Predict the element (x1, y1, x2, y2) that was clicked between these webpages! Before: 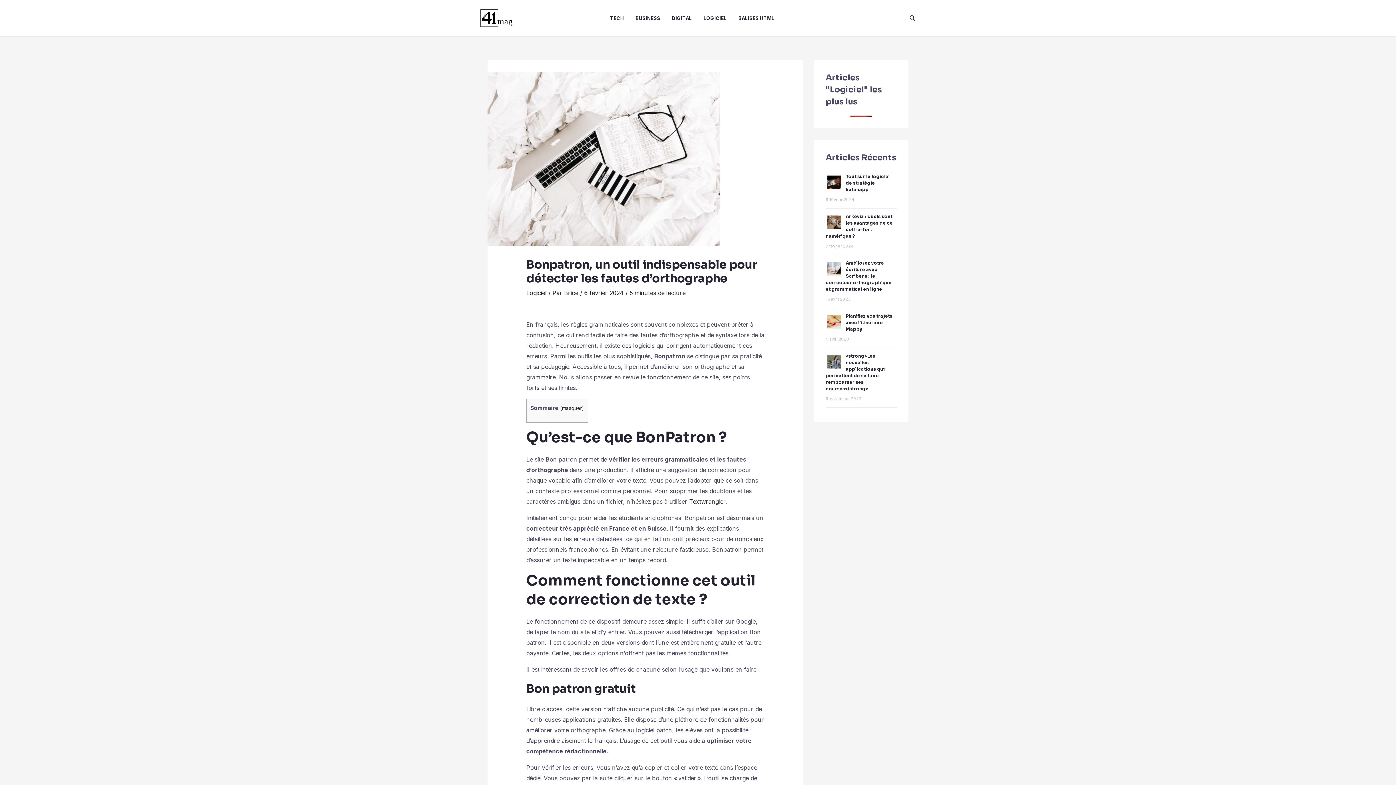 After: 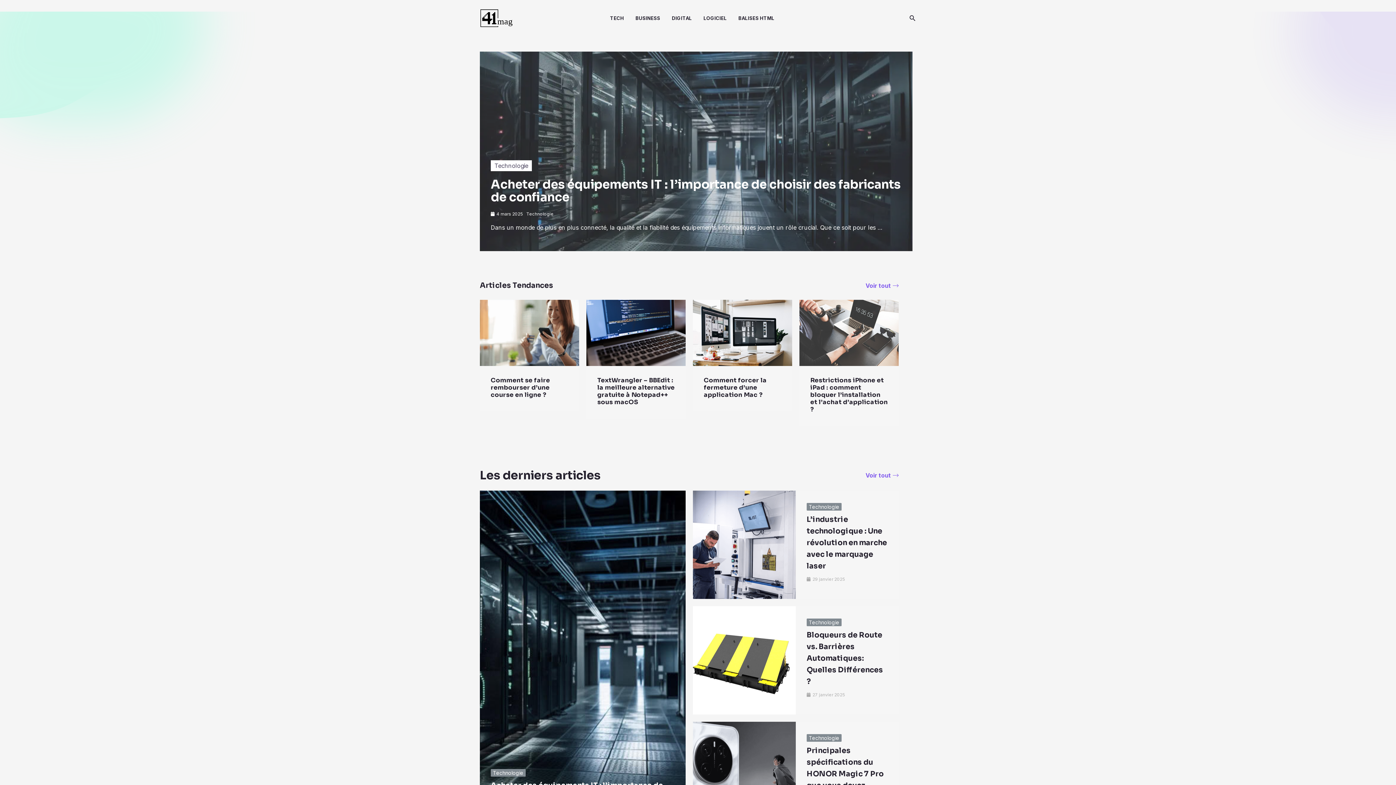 Action: bbox: (480, 13, 513, 21)